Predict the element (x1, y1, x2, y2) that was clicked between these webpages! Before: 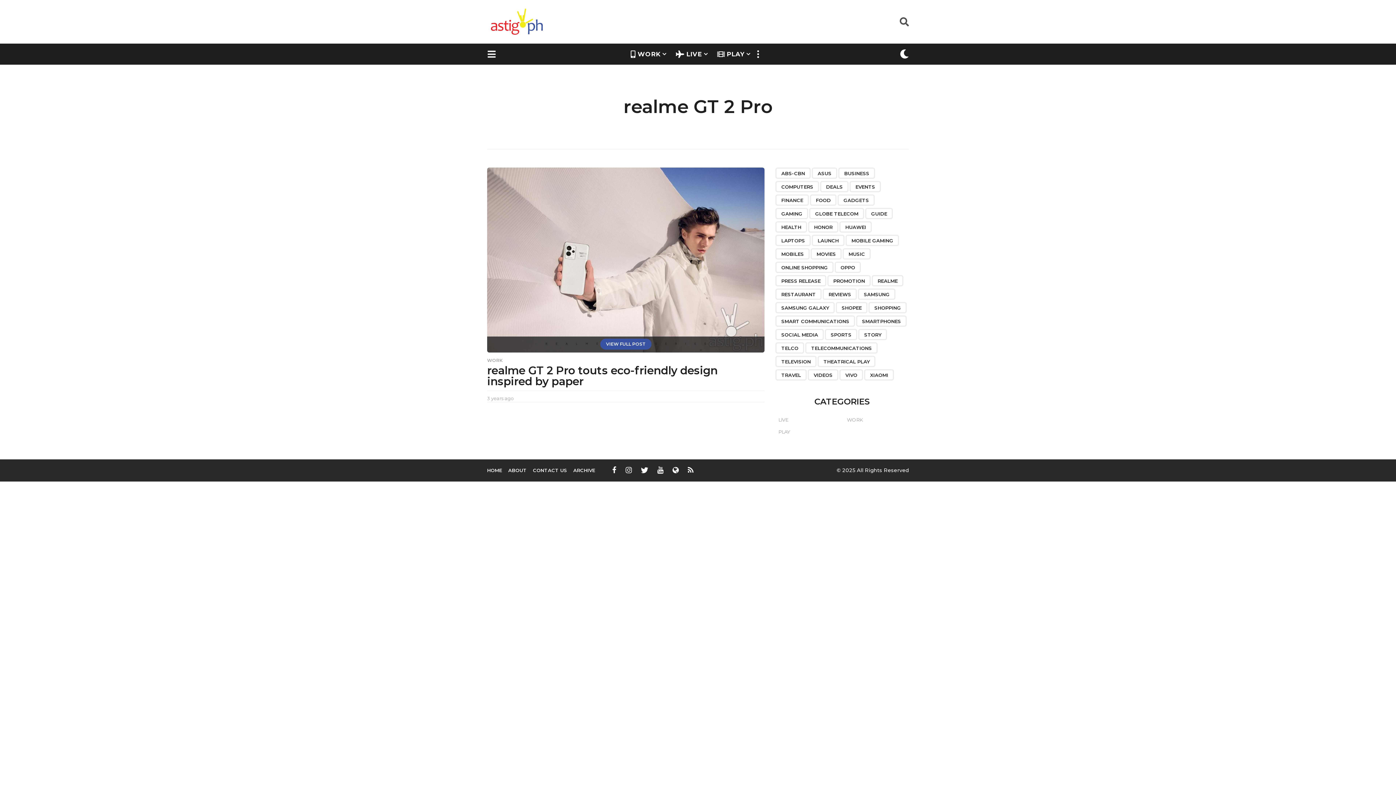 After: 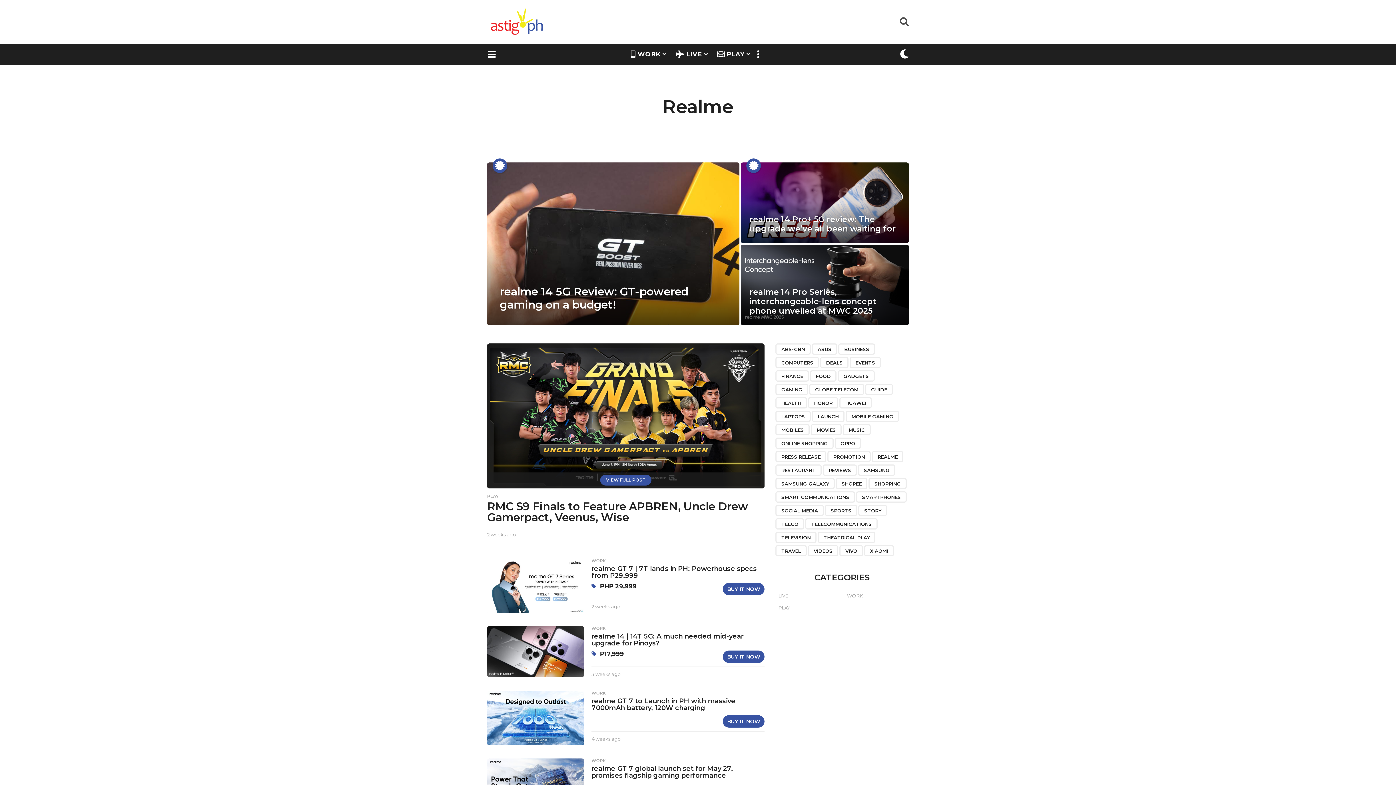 Action: bbox: (872, 275, 903, 286) label: Realme (350 items)